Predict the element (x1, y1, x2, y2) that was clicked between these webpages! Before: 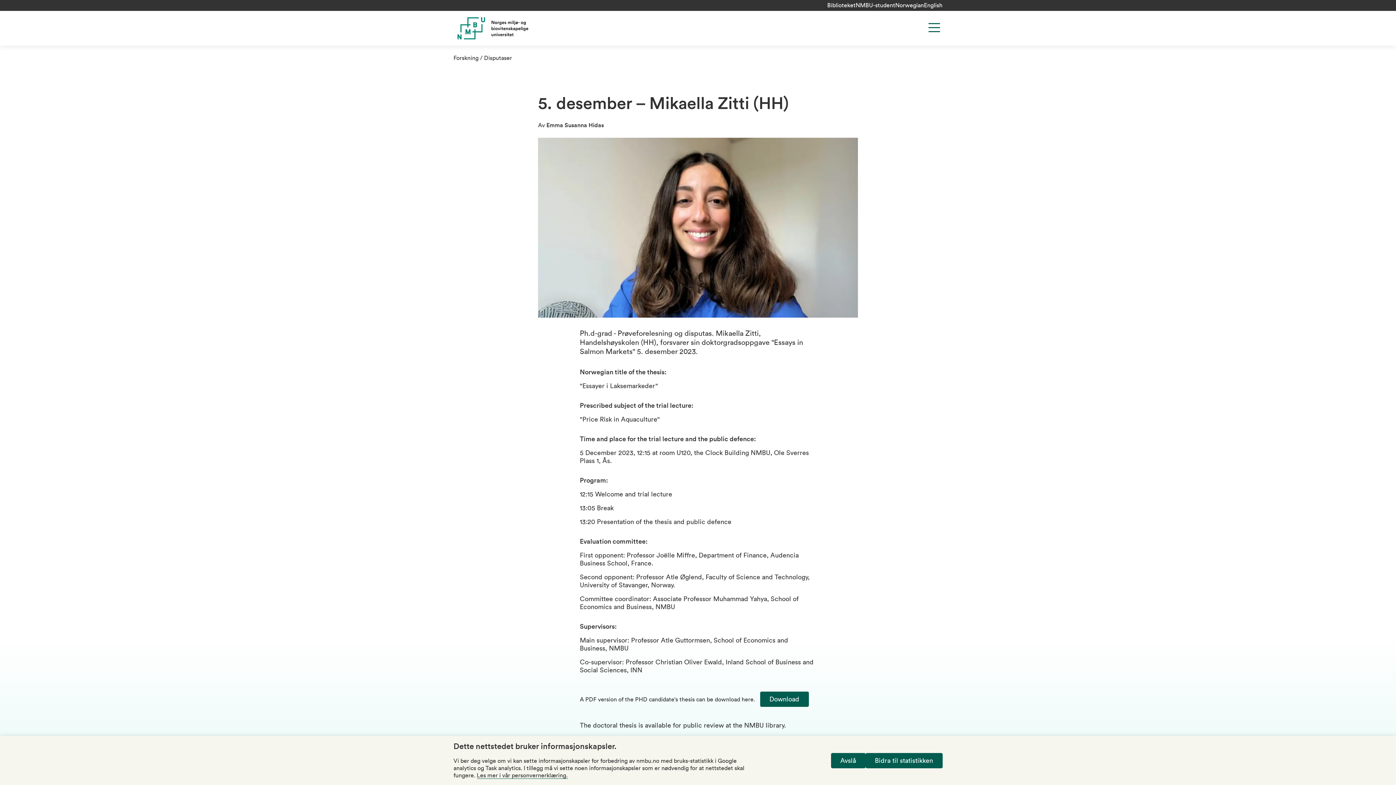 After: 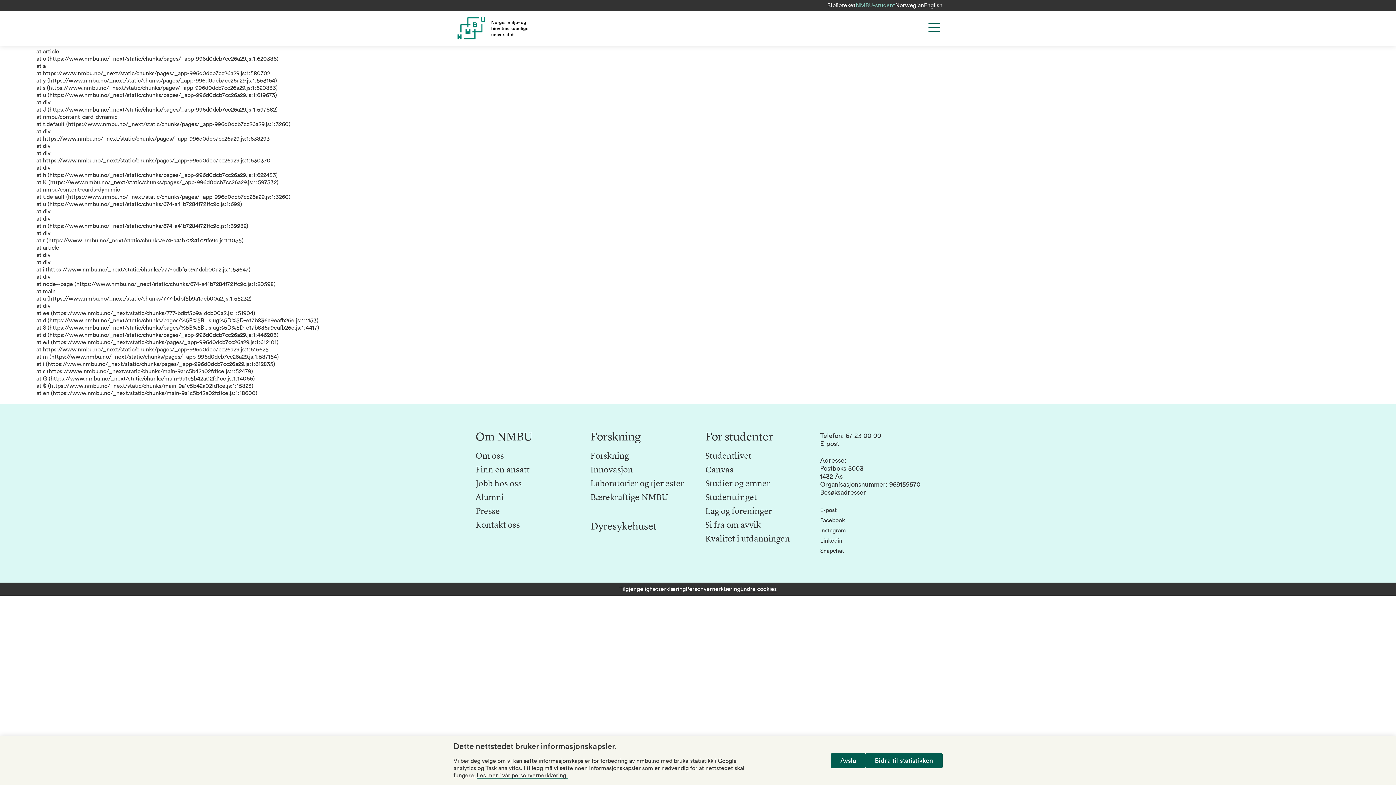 Action: bbox: (855, 2, 895, 8) label: NMBU-student